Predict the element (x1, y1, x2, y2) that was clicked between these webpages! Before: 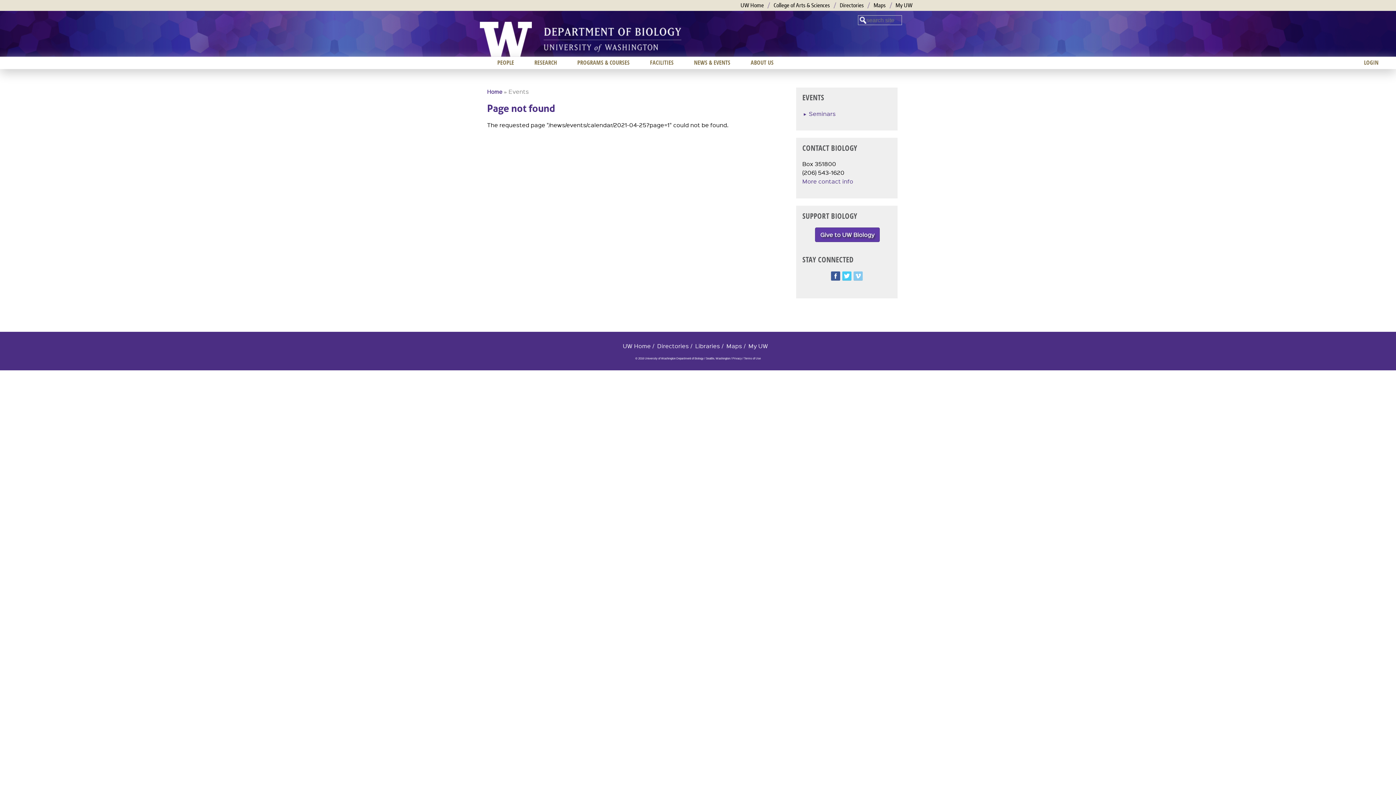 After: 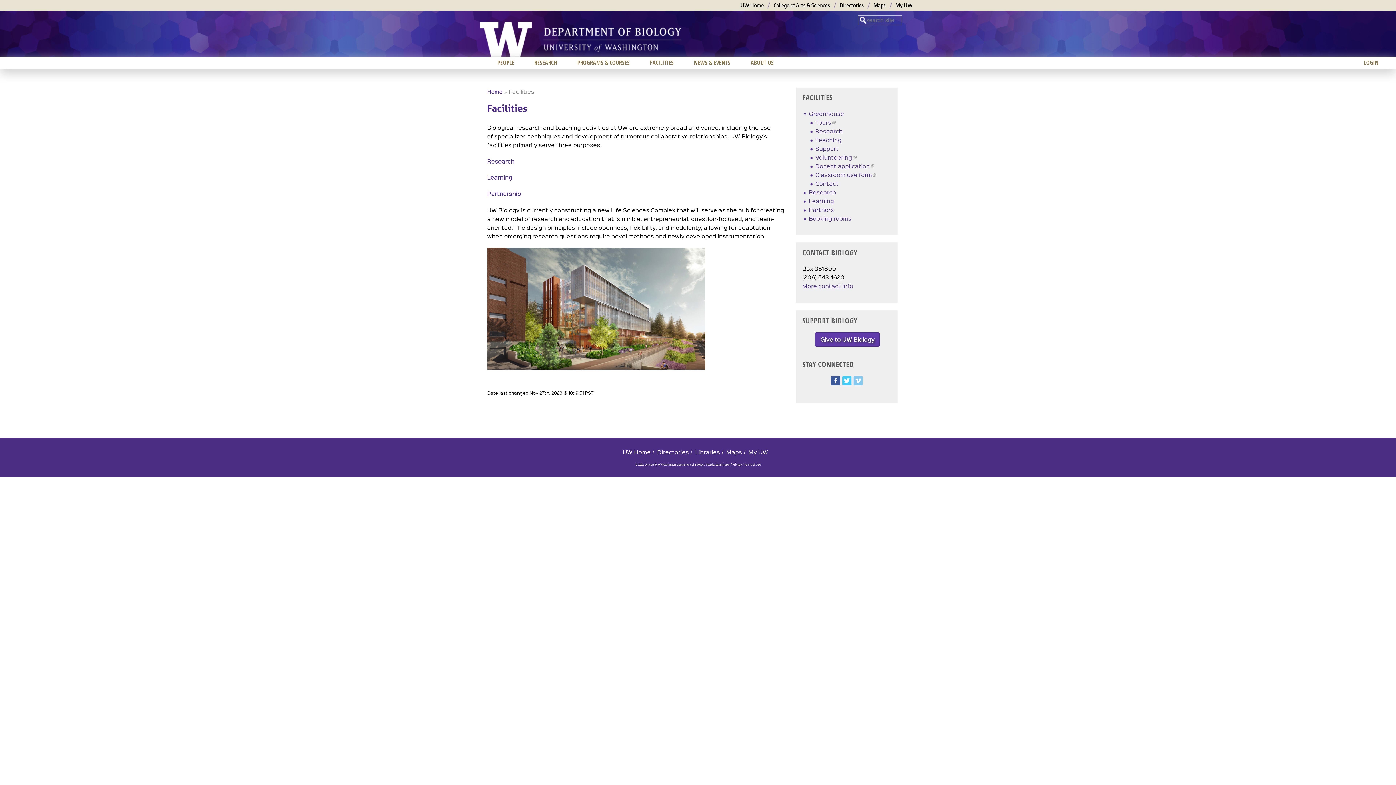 Action: bbox: (640, 56, 684, 68) label: FACILITIES